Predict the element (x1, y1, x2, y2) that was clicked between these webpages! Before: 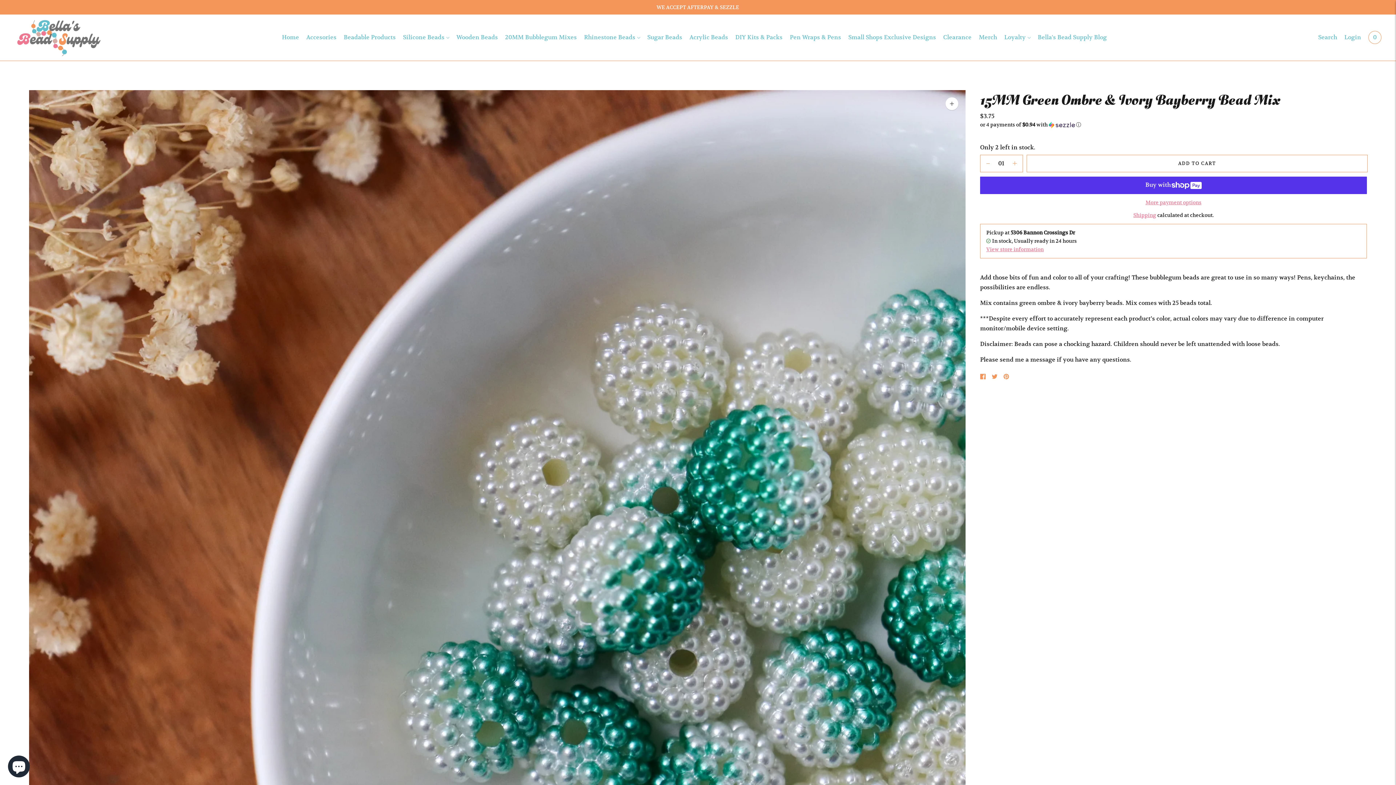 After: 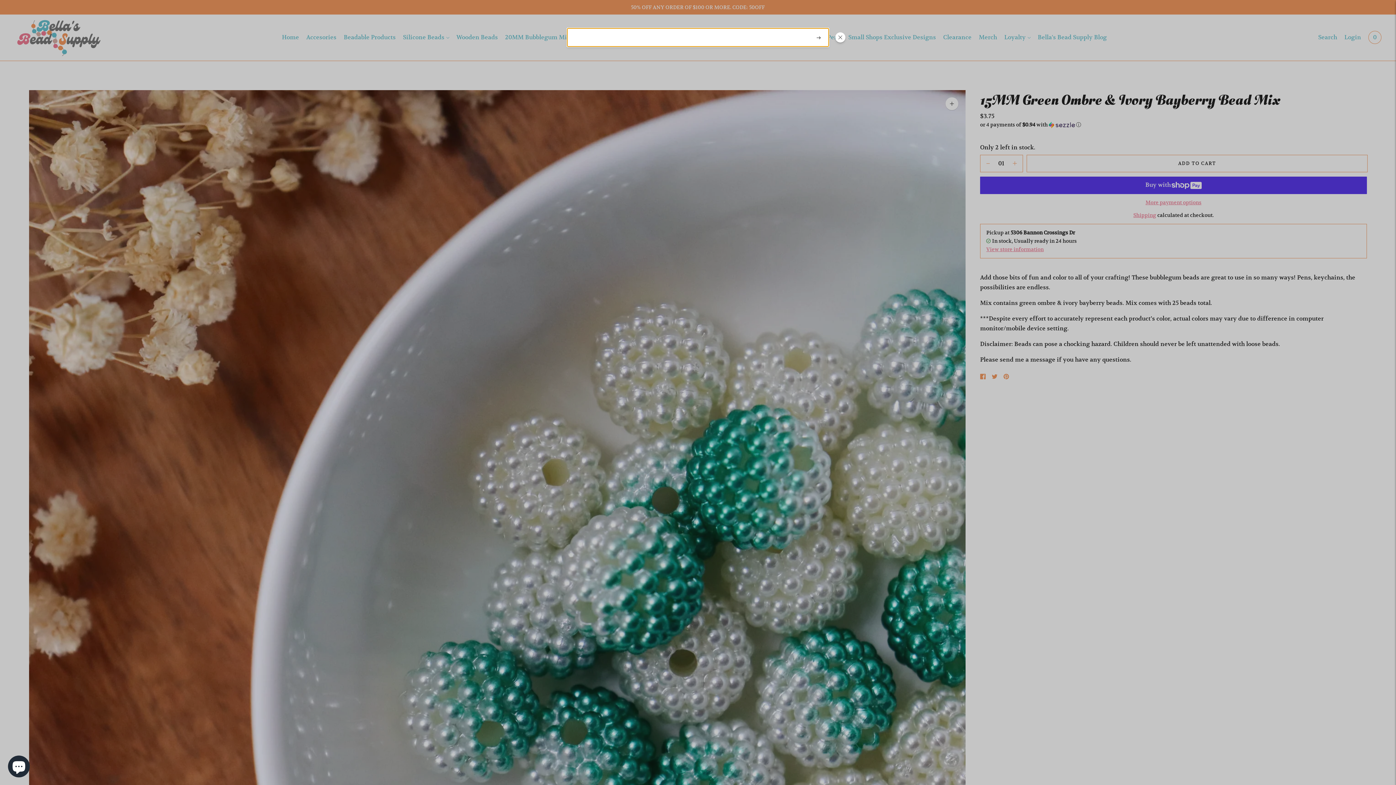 Action: bbox: (1318, 29, 1337, 45) label: Search